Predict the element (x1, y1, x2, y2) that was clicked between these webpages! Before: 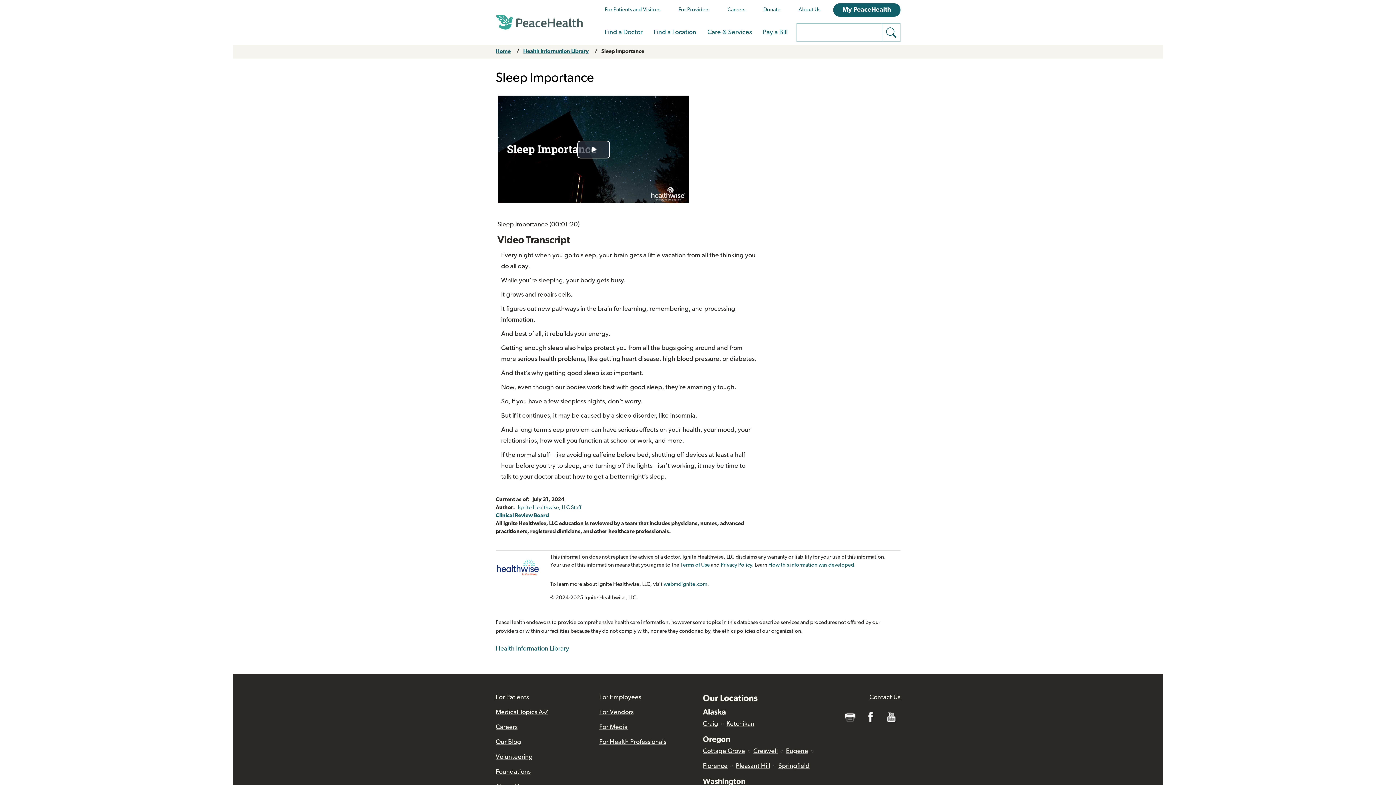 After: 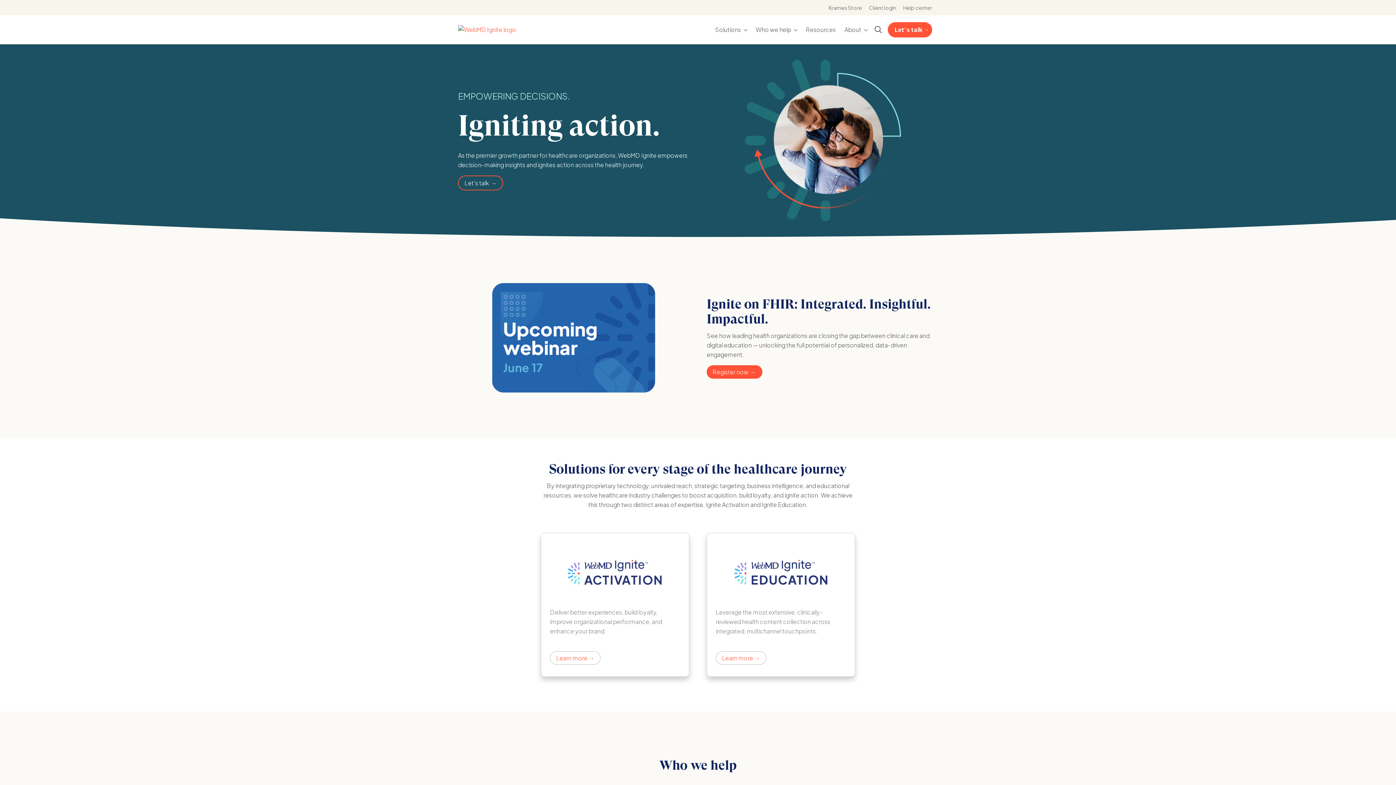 Action: bbox: (663, 582, 707, 587) label: webmdignite.com